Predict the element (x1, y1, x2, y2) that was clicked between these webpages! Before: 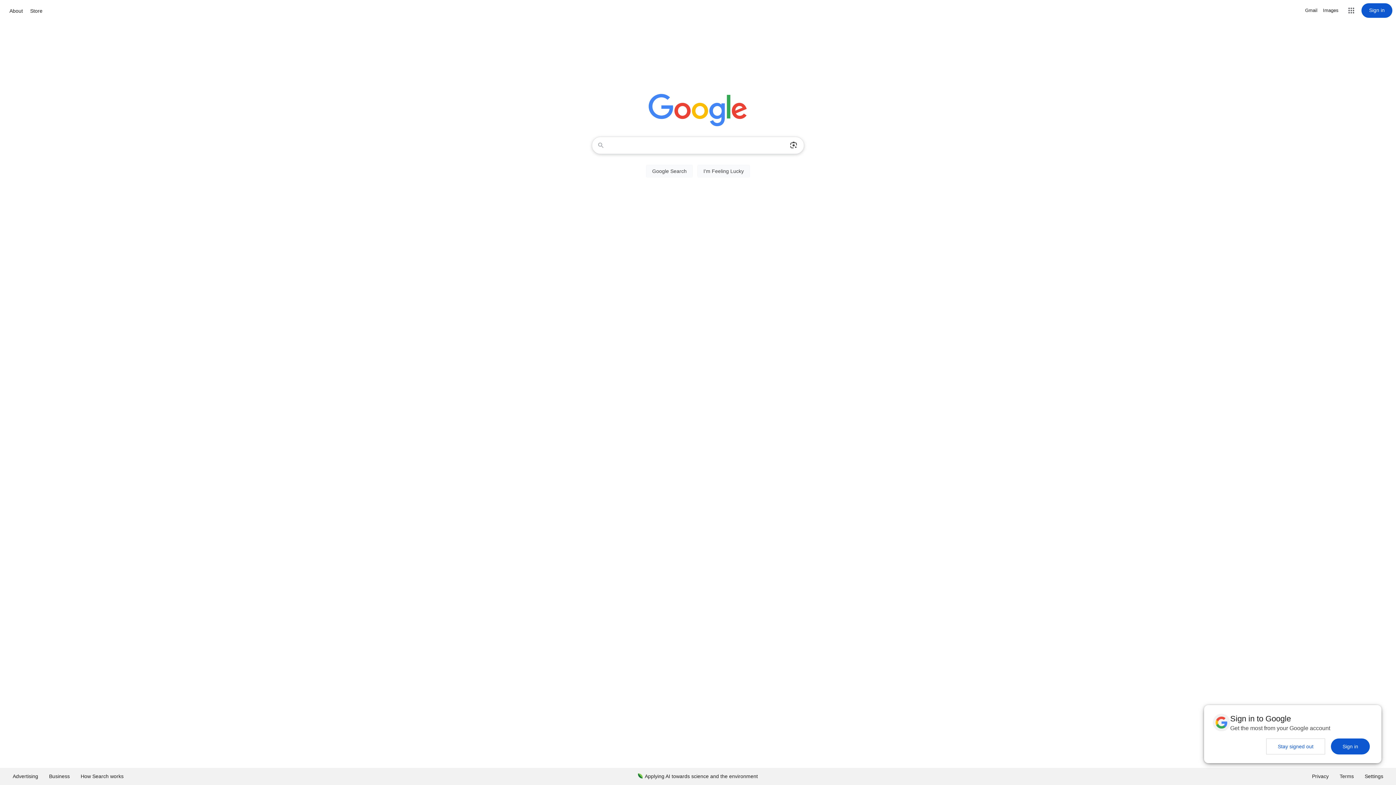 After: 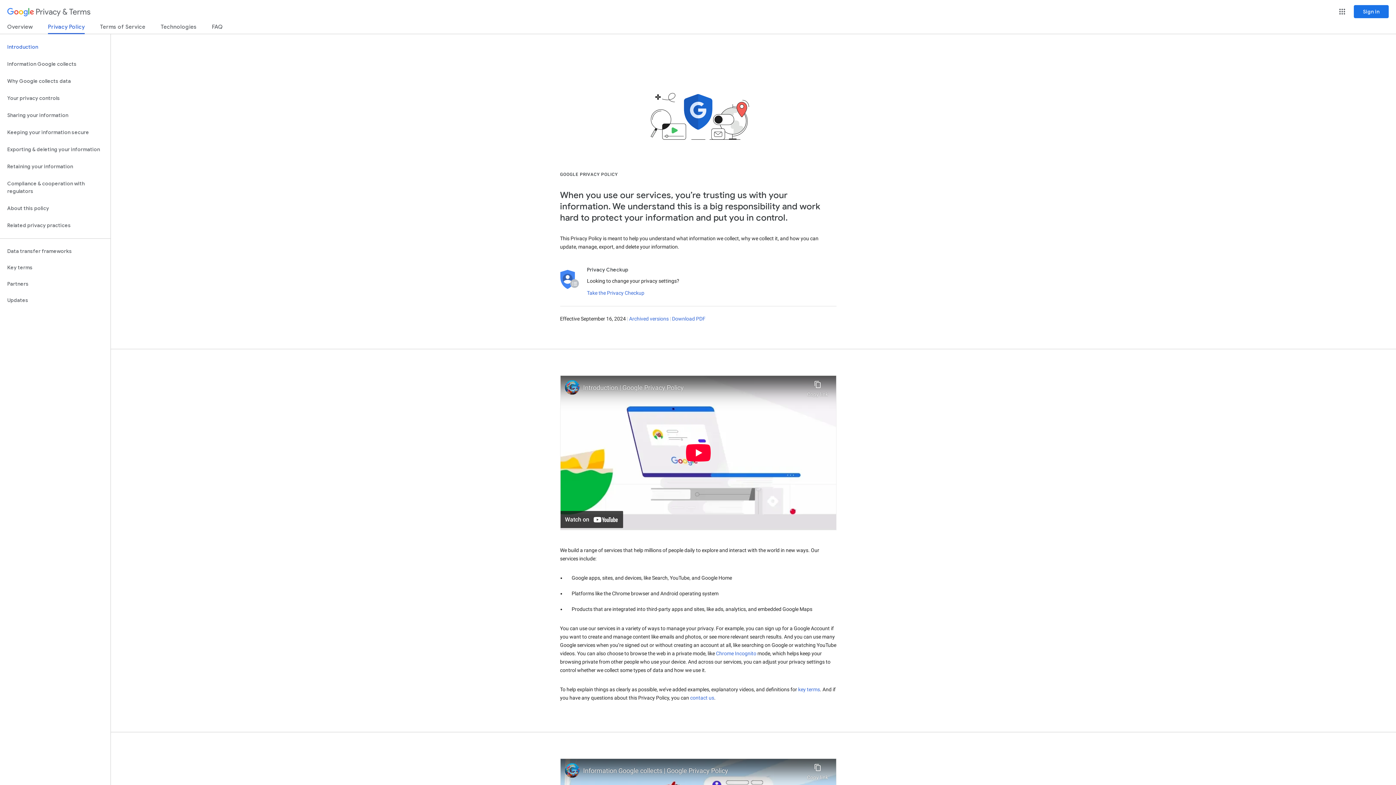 Action: label: Privacy bbox: (1306, 768, 1334, 785)